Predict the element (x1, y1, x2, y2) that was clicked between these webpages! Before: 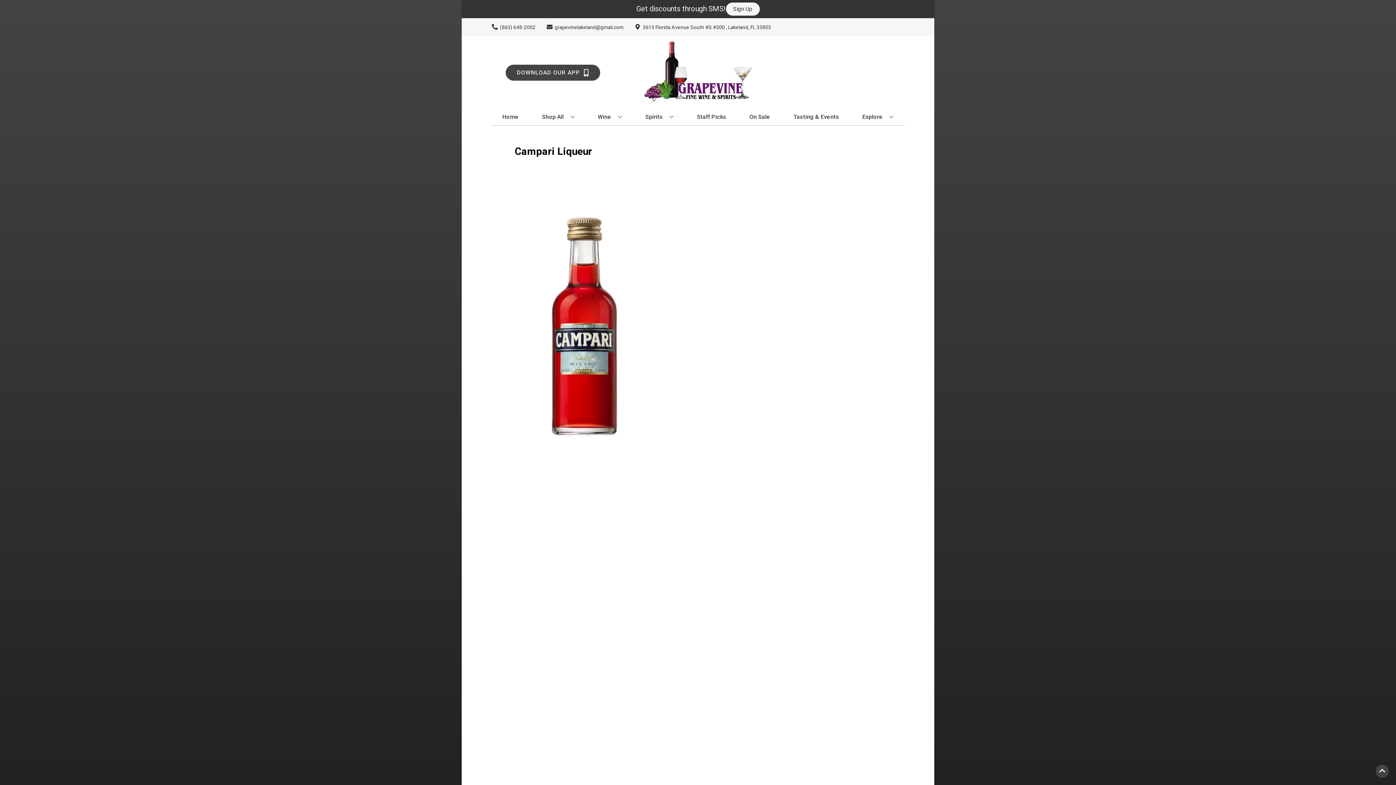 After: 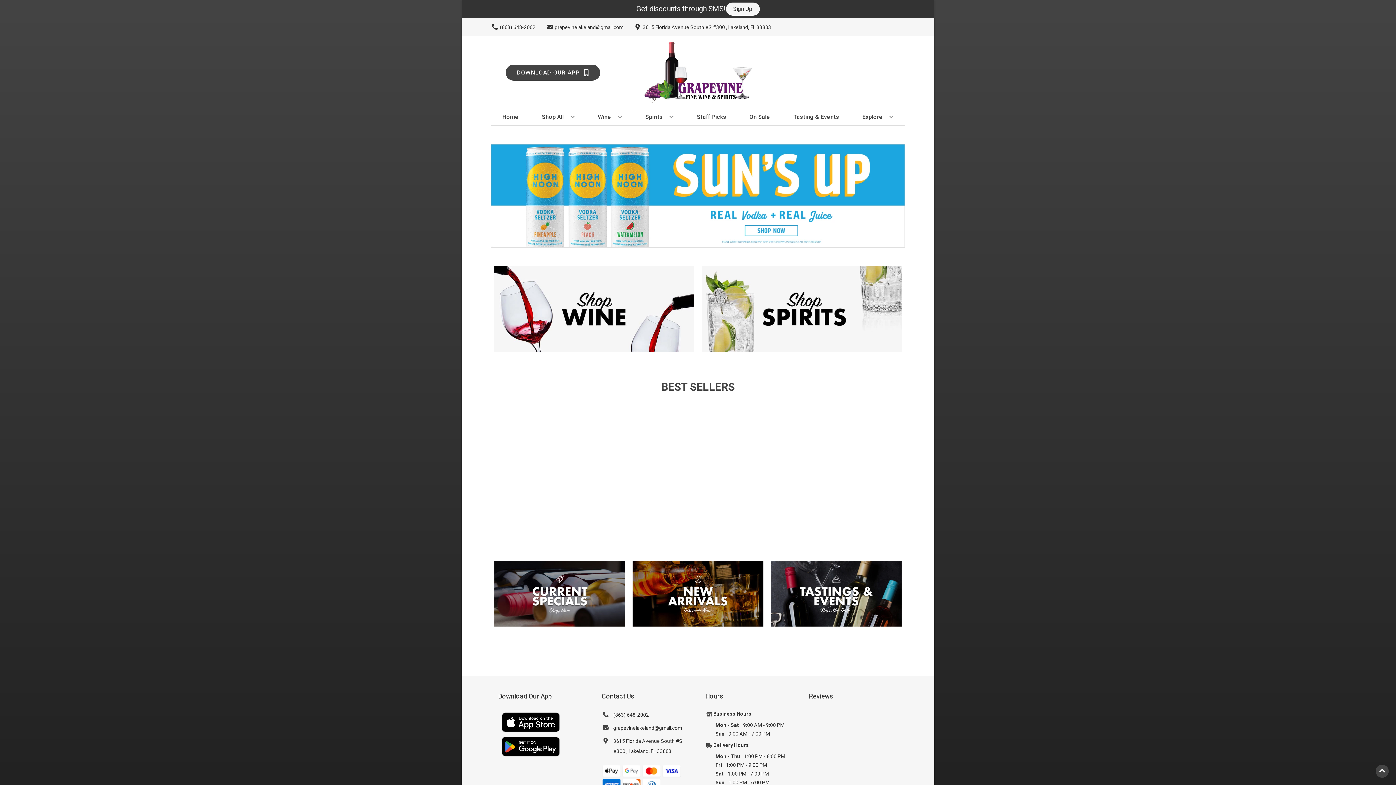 Action: label: Home bbox: (499, 109, 521, 125)